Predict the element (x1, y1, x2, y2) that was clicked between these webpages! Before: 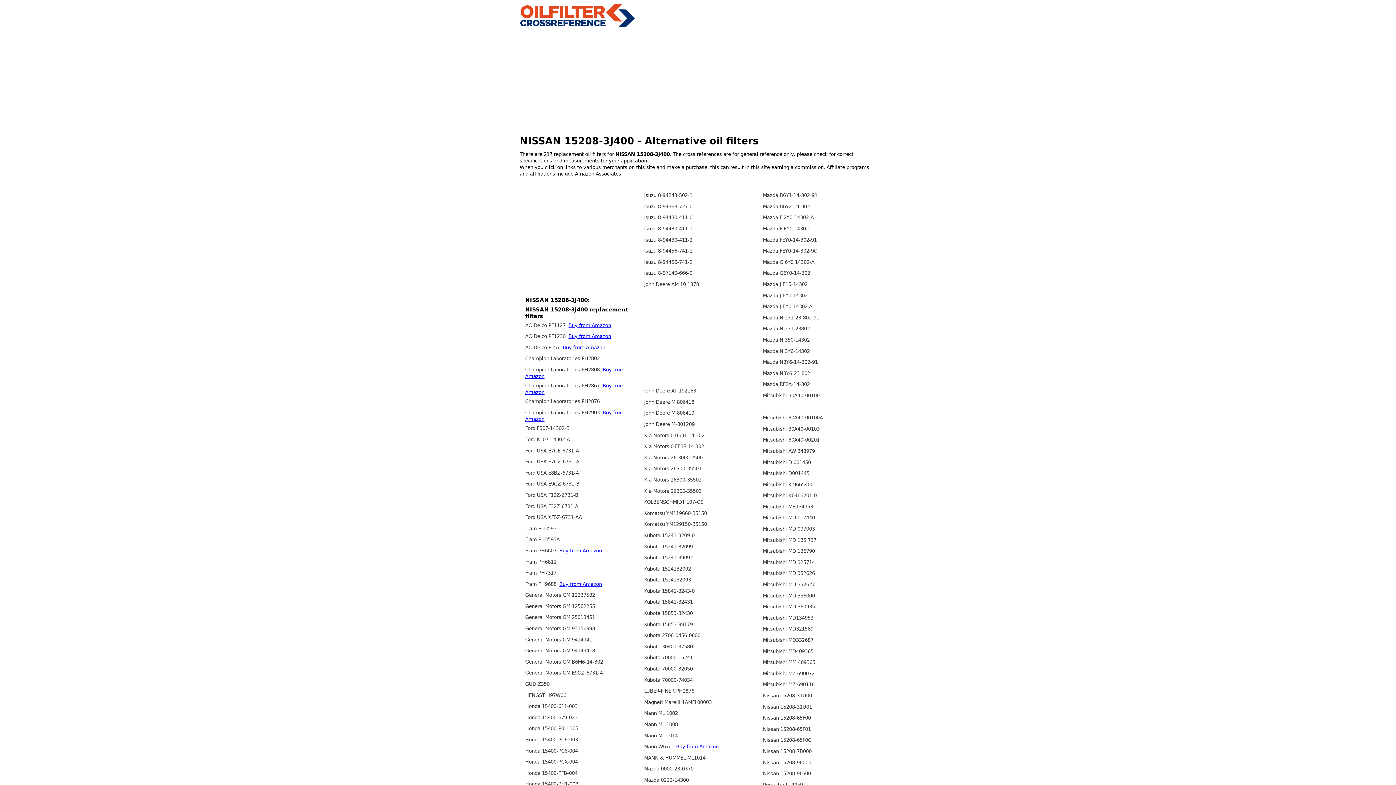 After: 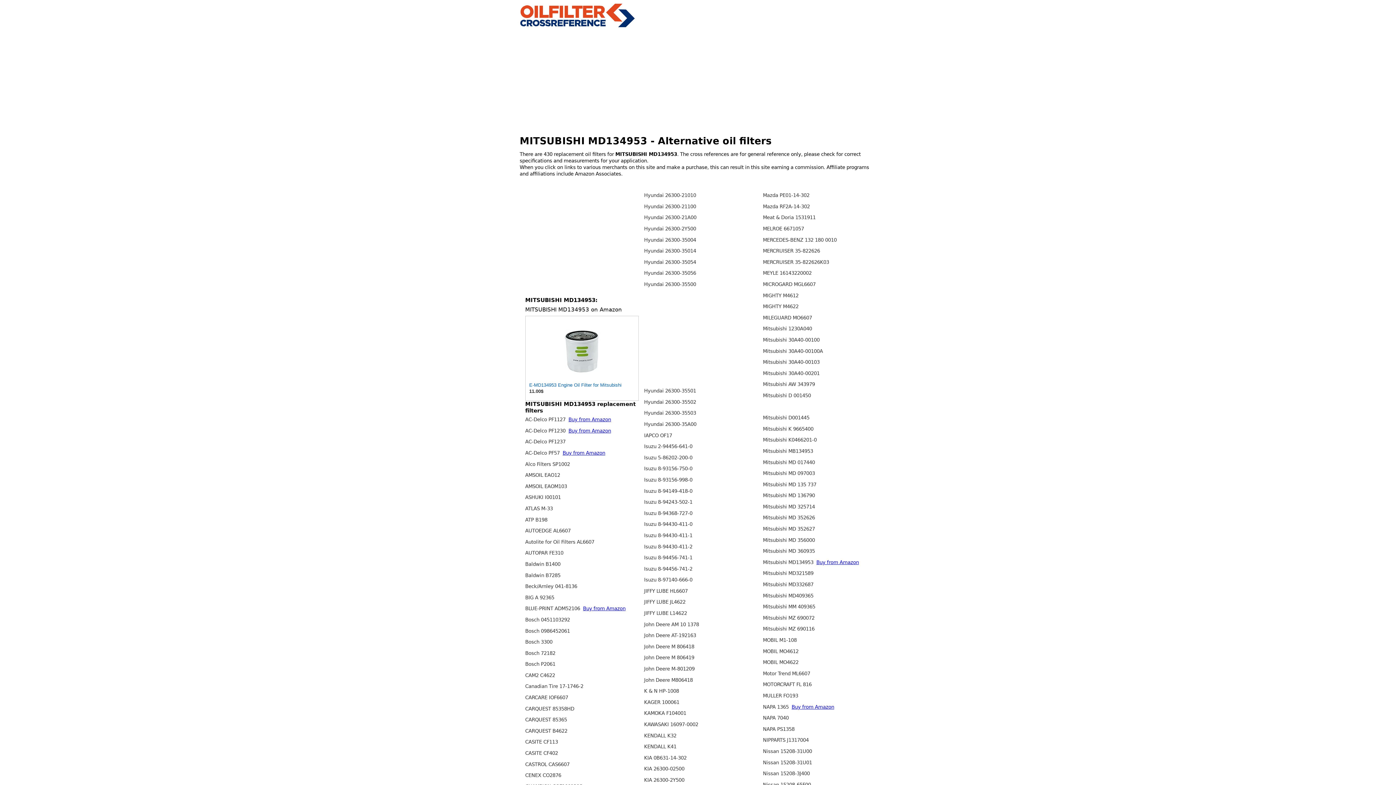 Action: bbox: (763, 615, 813, 621) label: Mitsubishi MD134953